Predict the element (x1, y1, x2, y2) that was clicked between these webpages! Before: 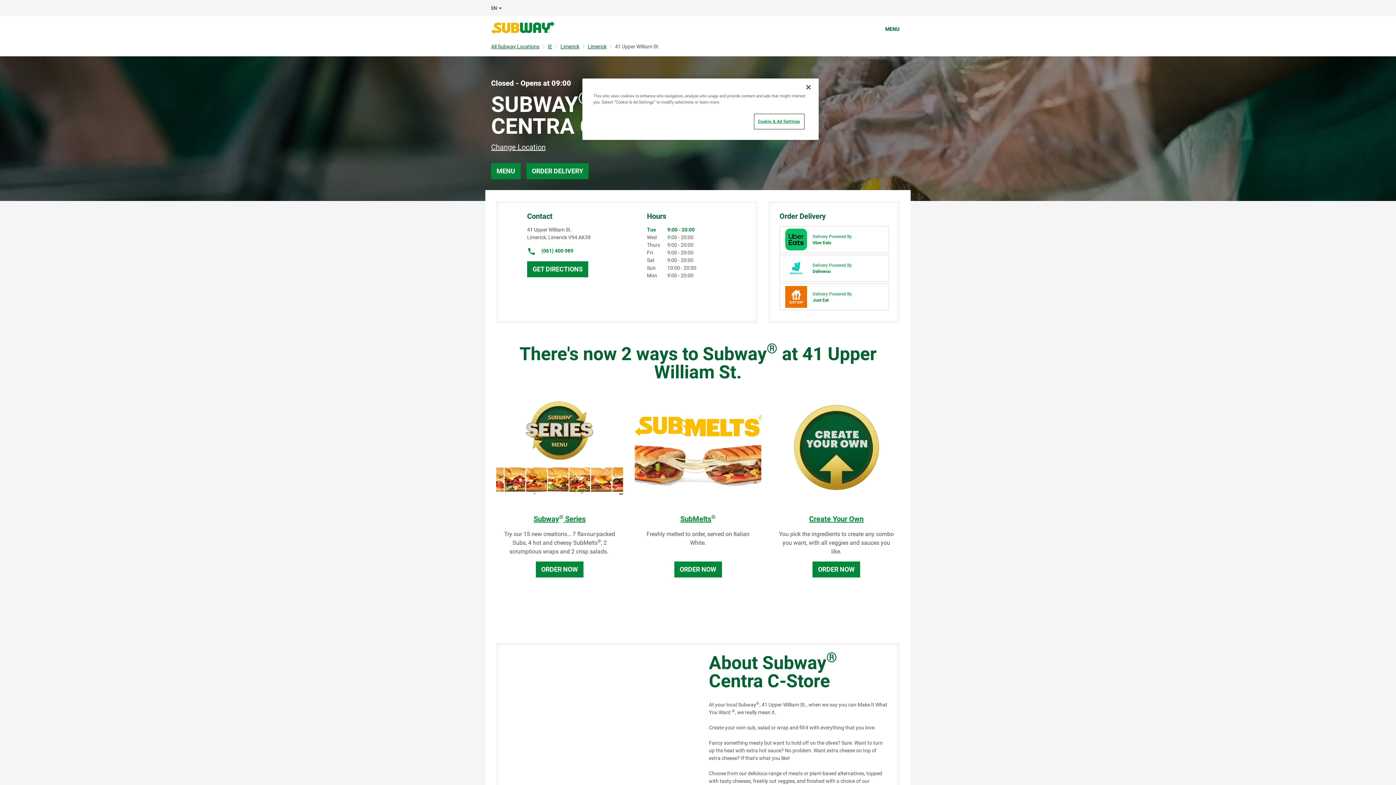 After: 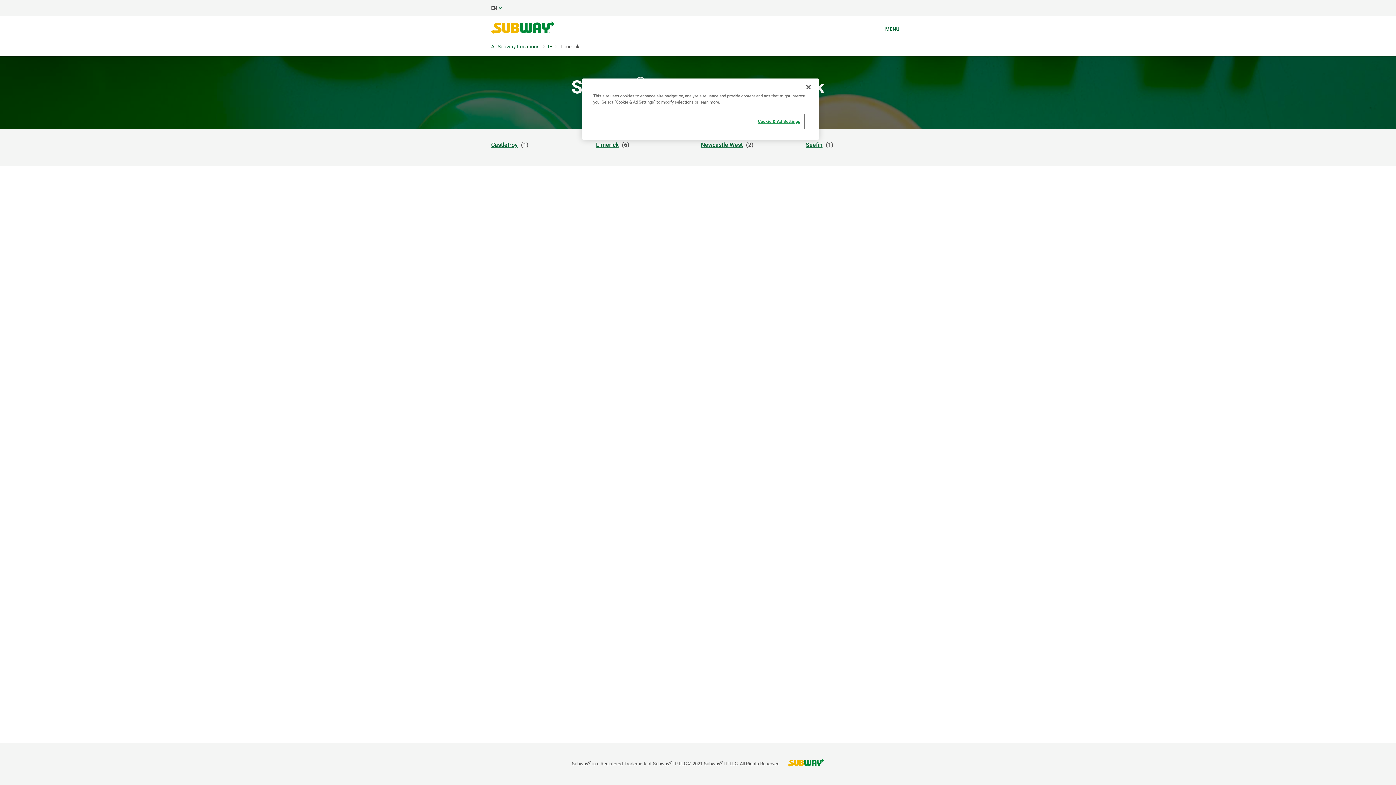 Action: bbox: (560, 43, 579, 49) label: Limerick